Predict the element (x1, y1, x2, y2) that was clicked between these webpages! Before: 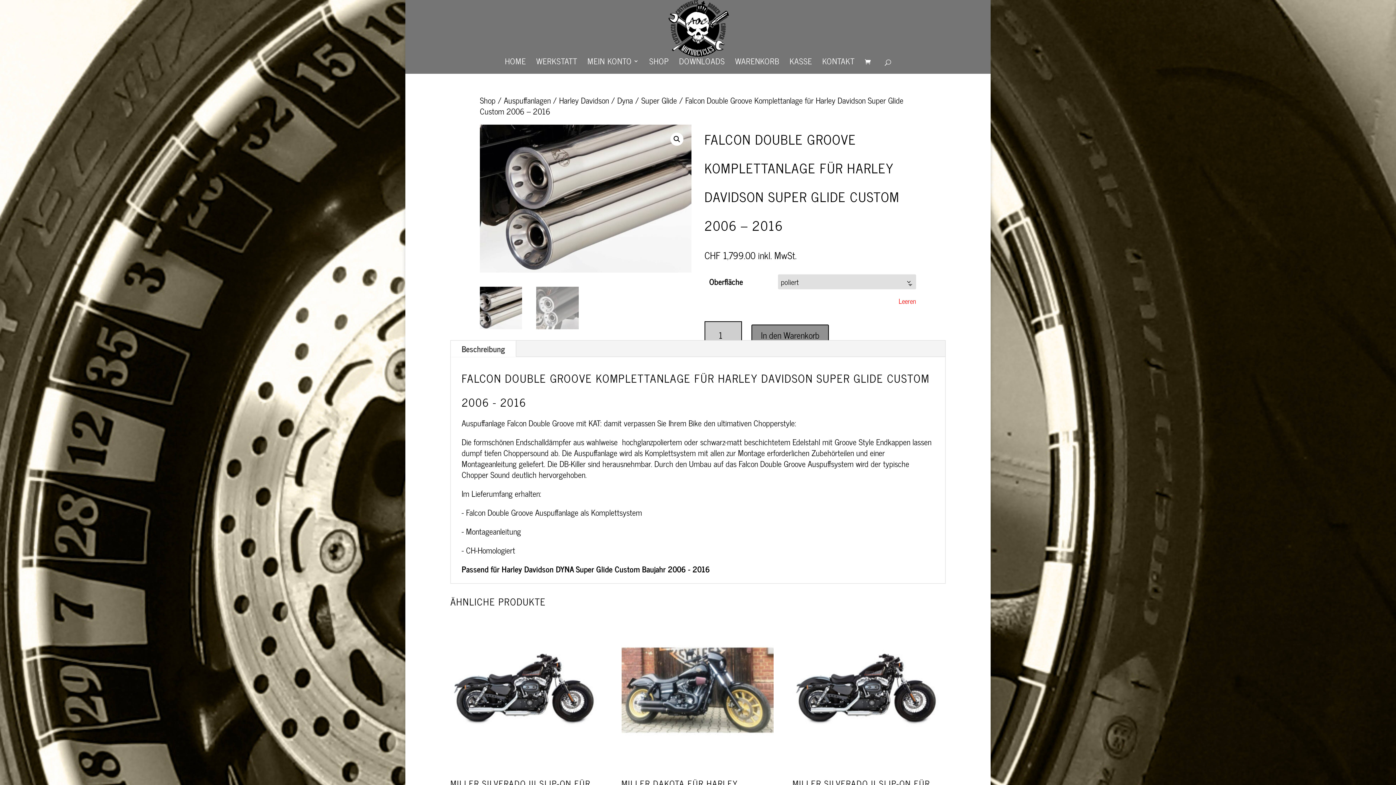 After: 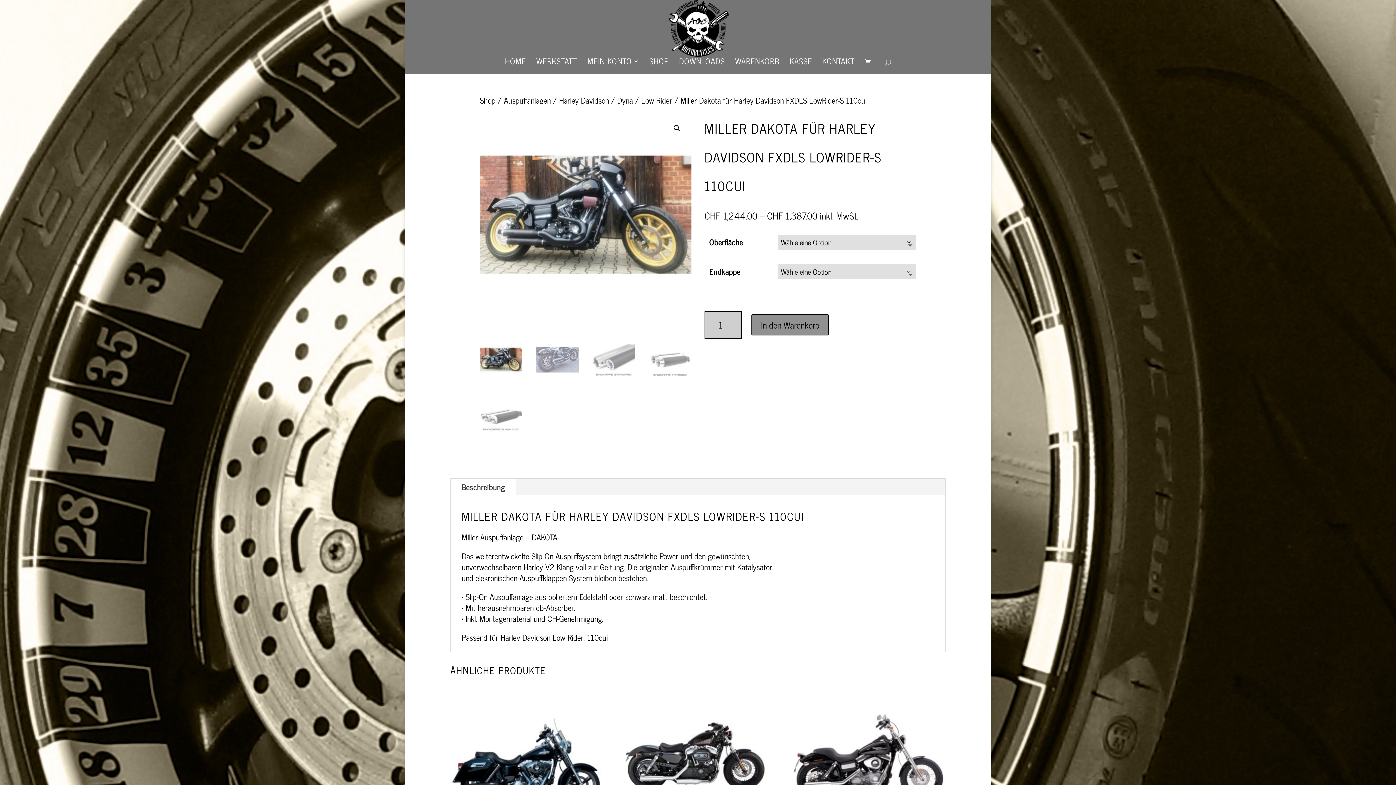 Action: label: MILLER DAKOTA FÜR HARLEY DAVIDSON FXDLS LOWRIDER-S 110CUI
CHF 1,244.00 – CHF 1,387.00 inkl. MwSt. bbox: (621, 617, 773, 845)